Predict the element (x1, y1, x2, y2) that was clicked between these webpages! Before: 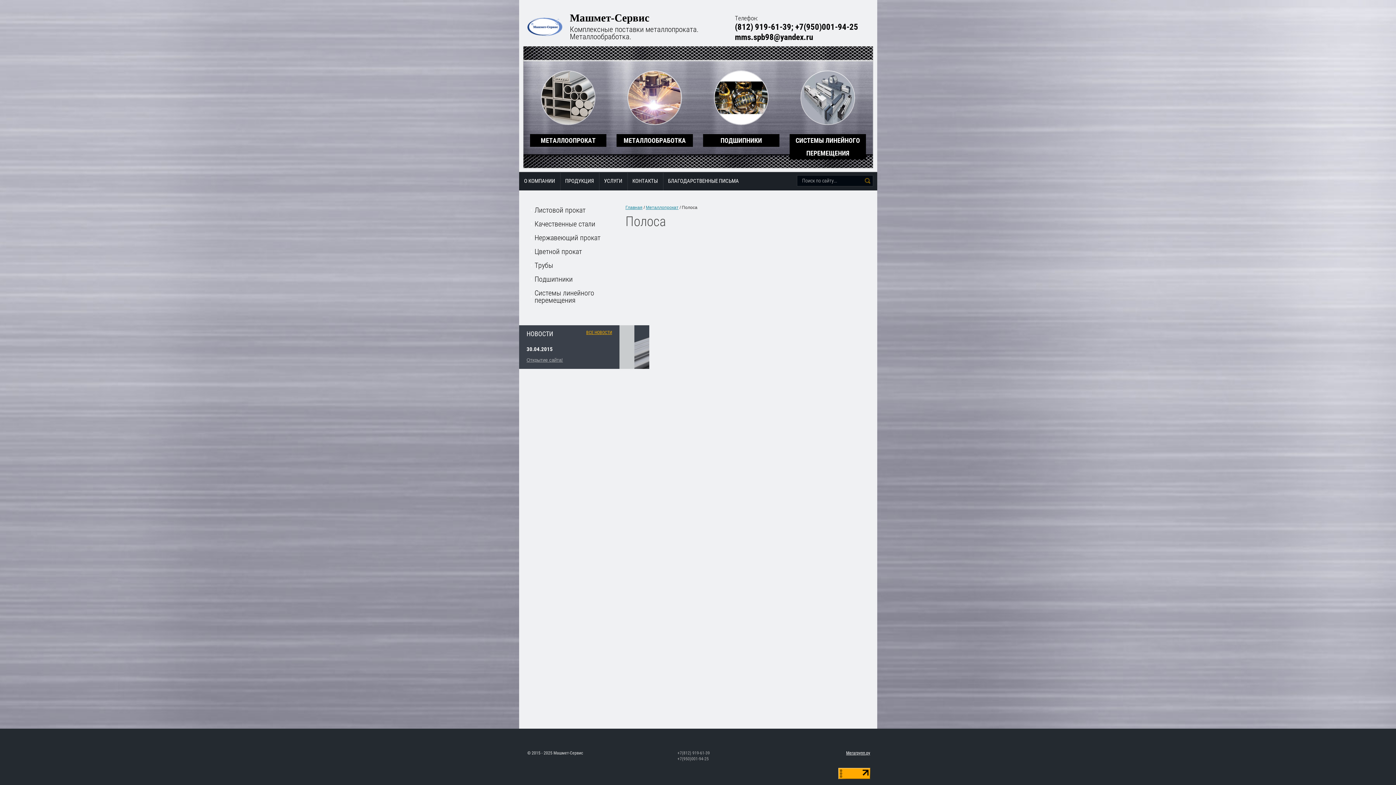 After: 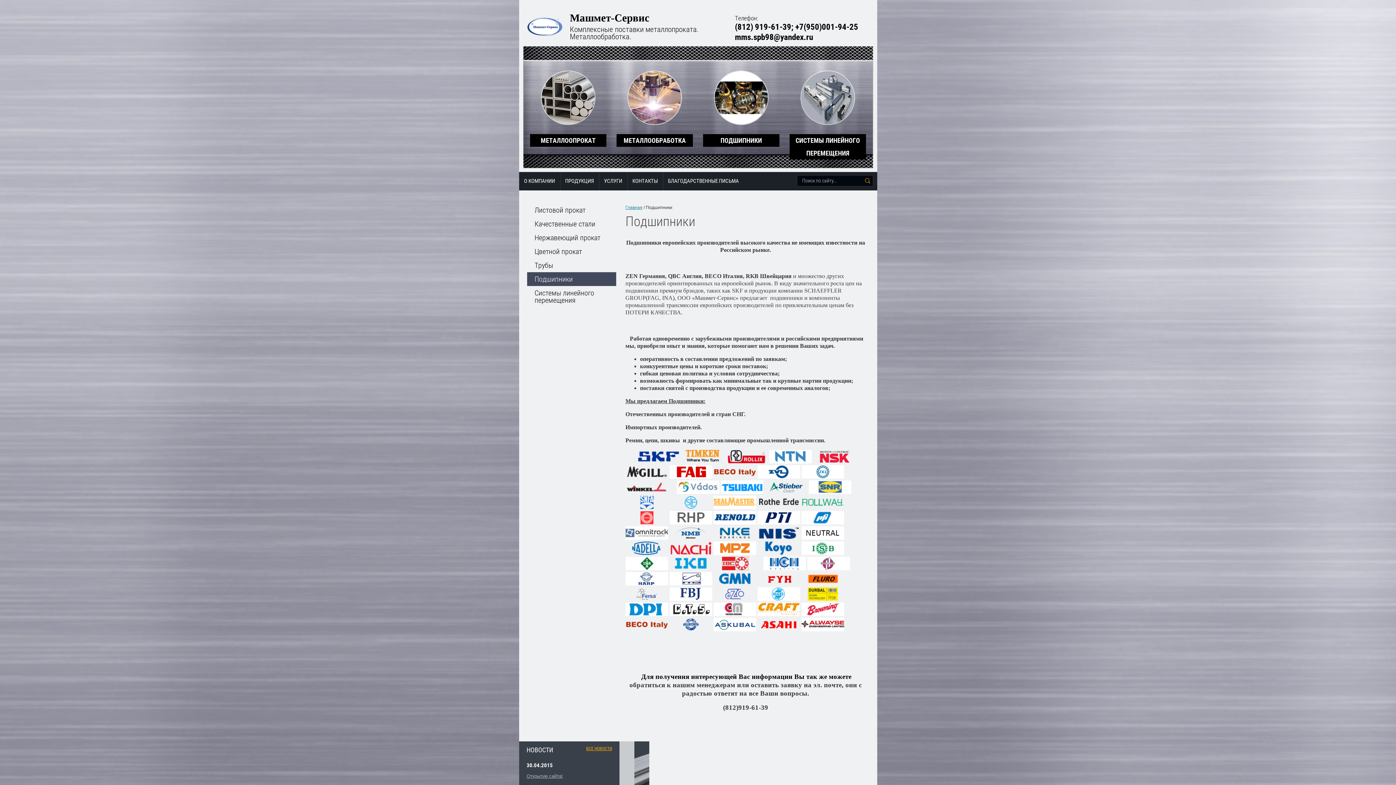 Action: bbox: (527, 272, 616, 286) label: Подшипники